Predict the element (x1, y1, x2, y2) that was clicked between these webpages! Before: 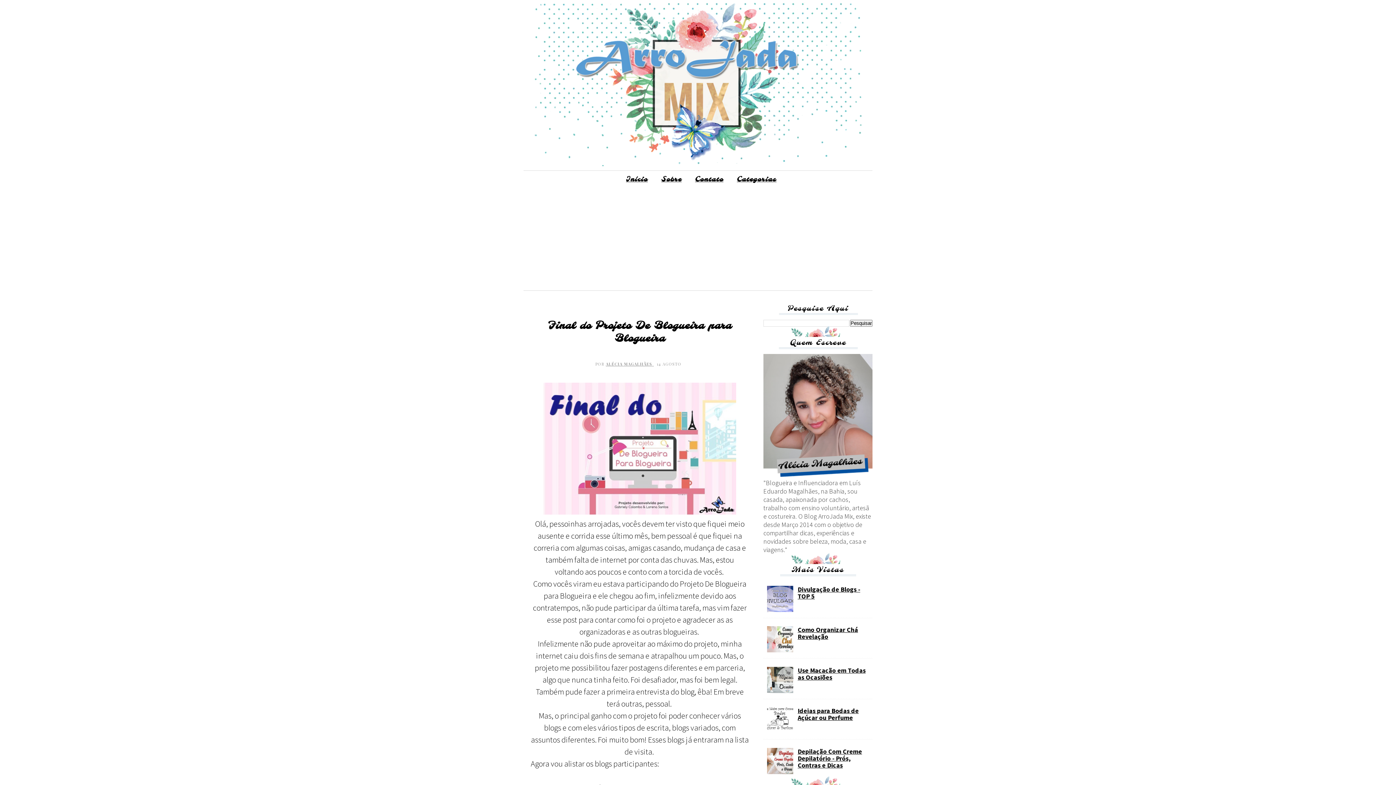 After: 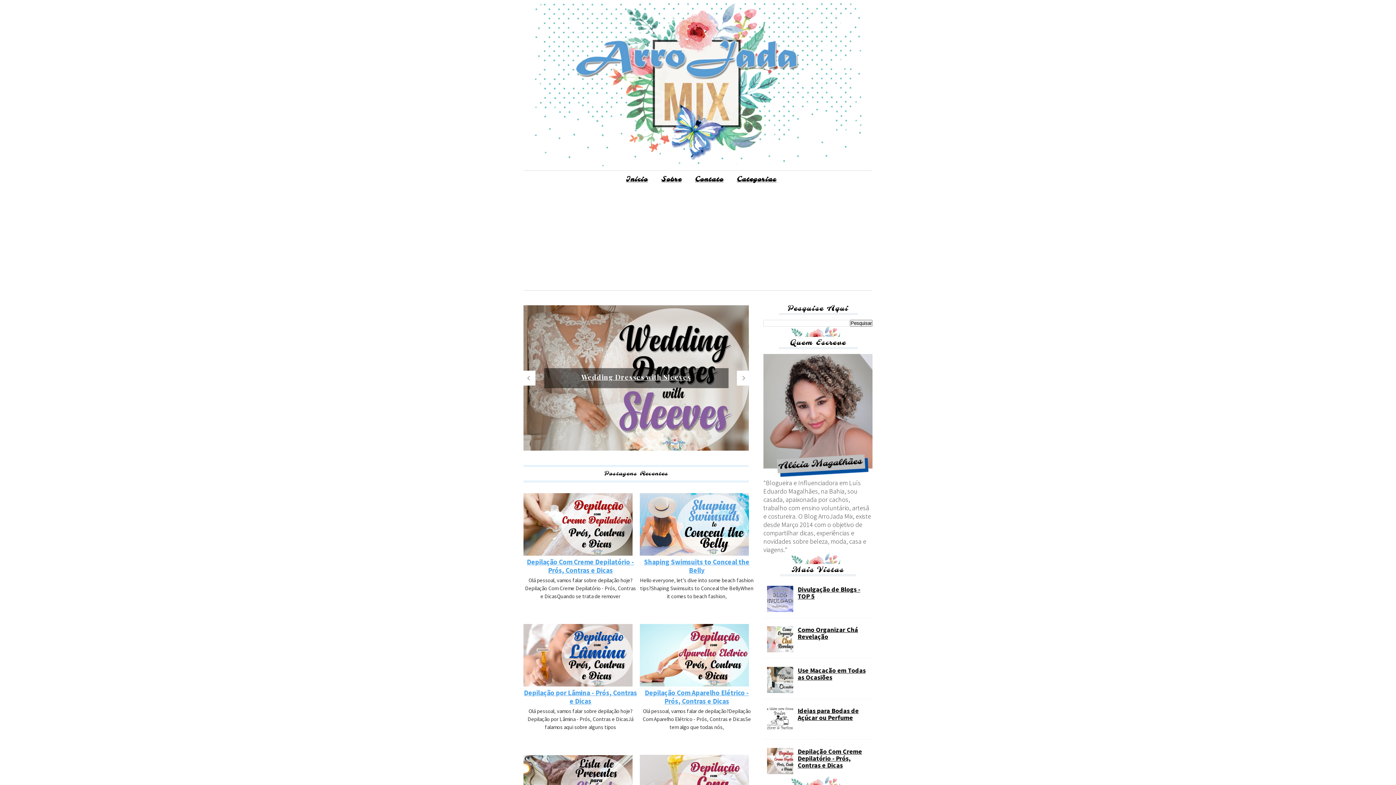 Action: bbox: (523, 2, 872, 168)